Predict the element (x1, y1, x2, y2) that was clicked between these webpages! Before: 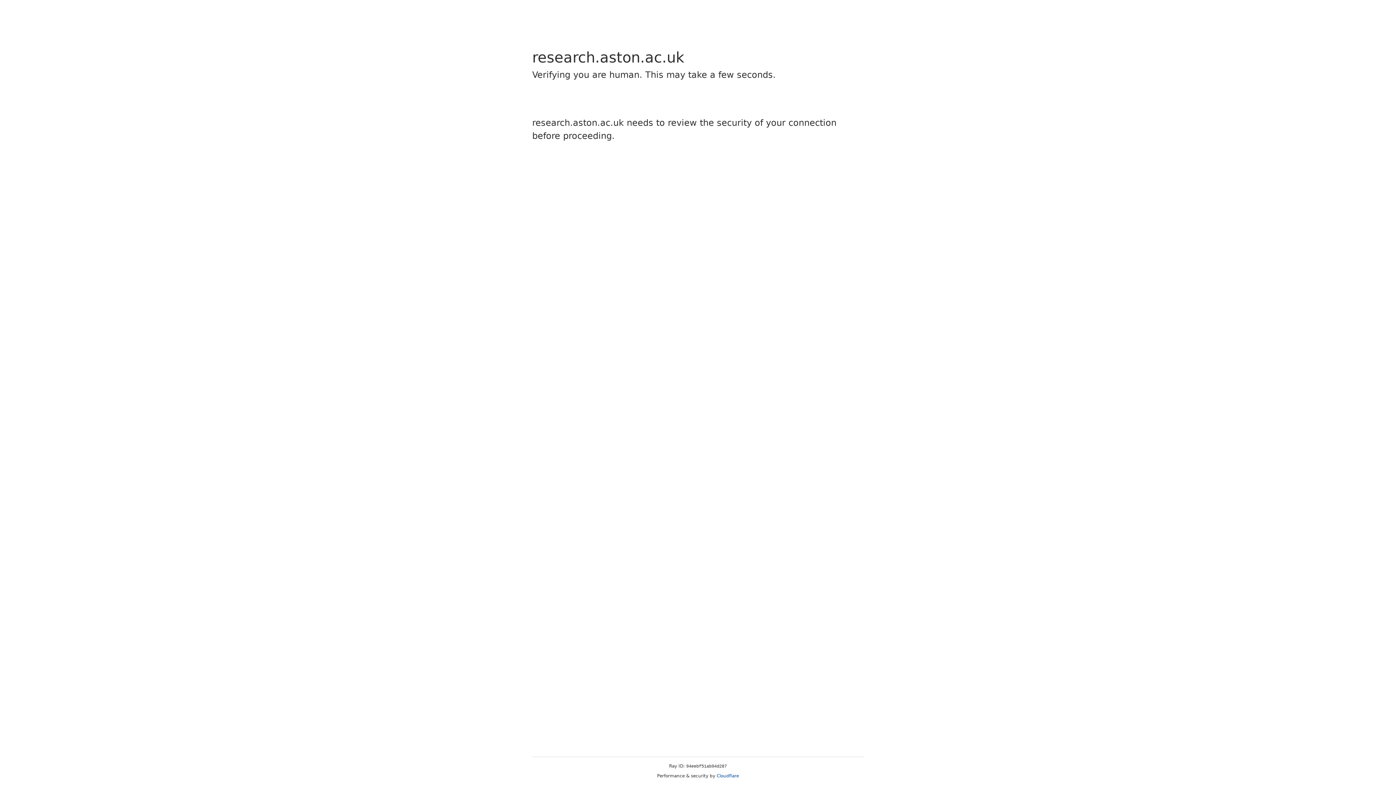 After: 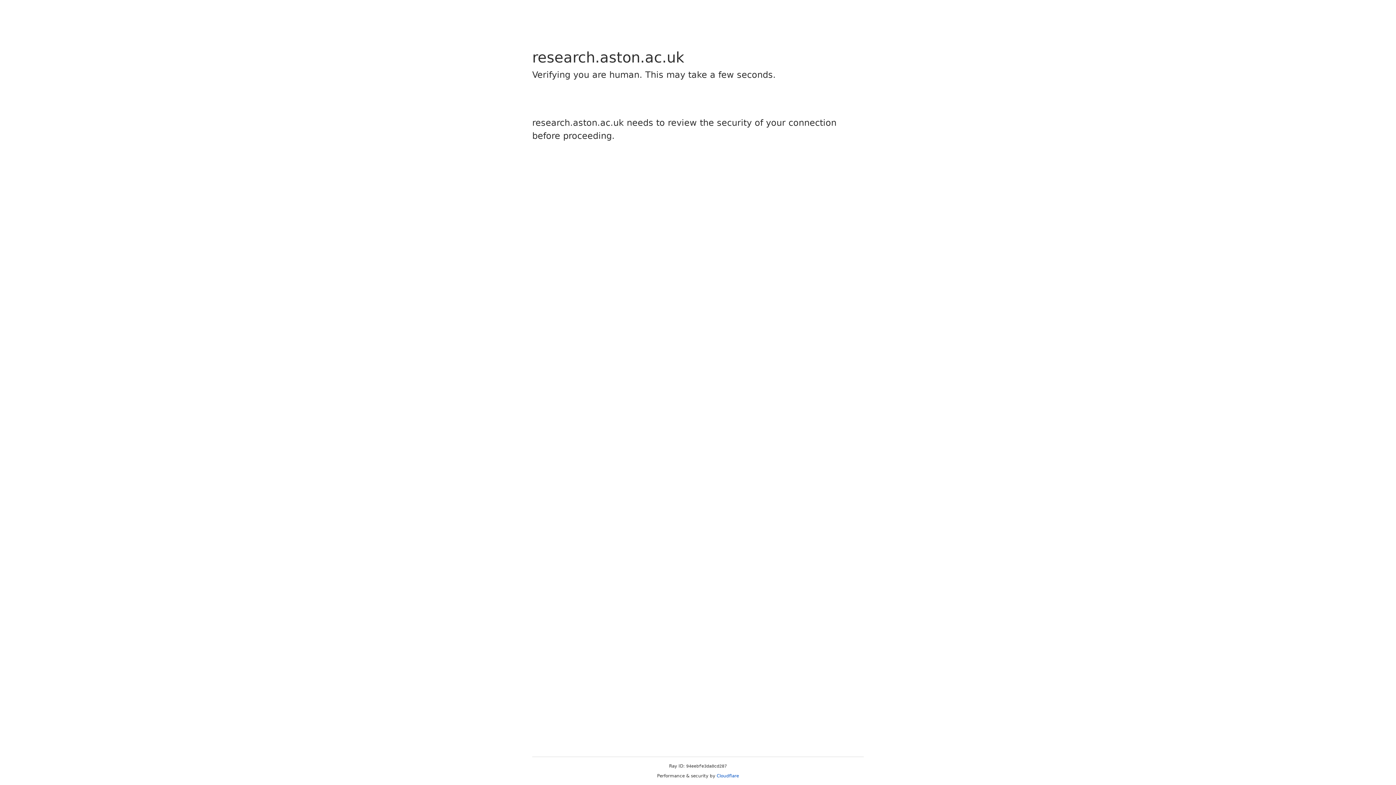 Action: bbox: (716, 773, 739, 778) label: Cloudflare